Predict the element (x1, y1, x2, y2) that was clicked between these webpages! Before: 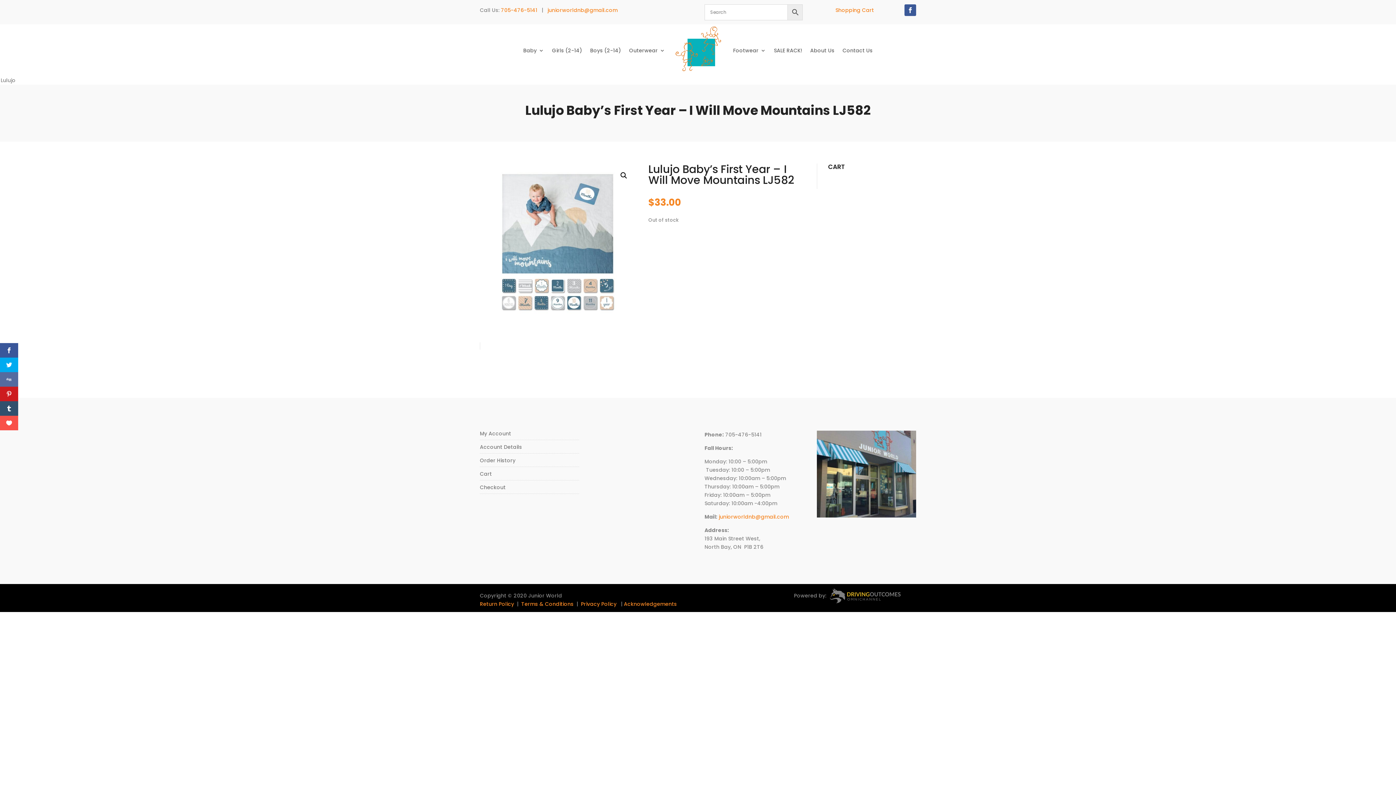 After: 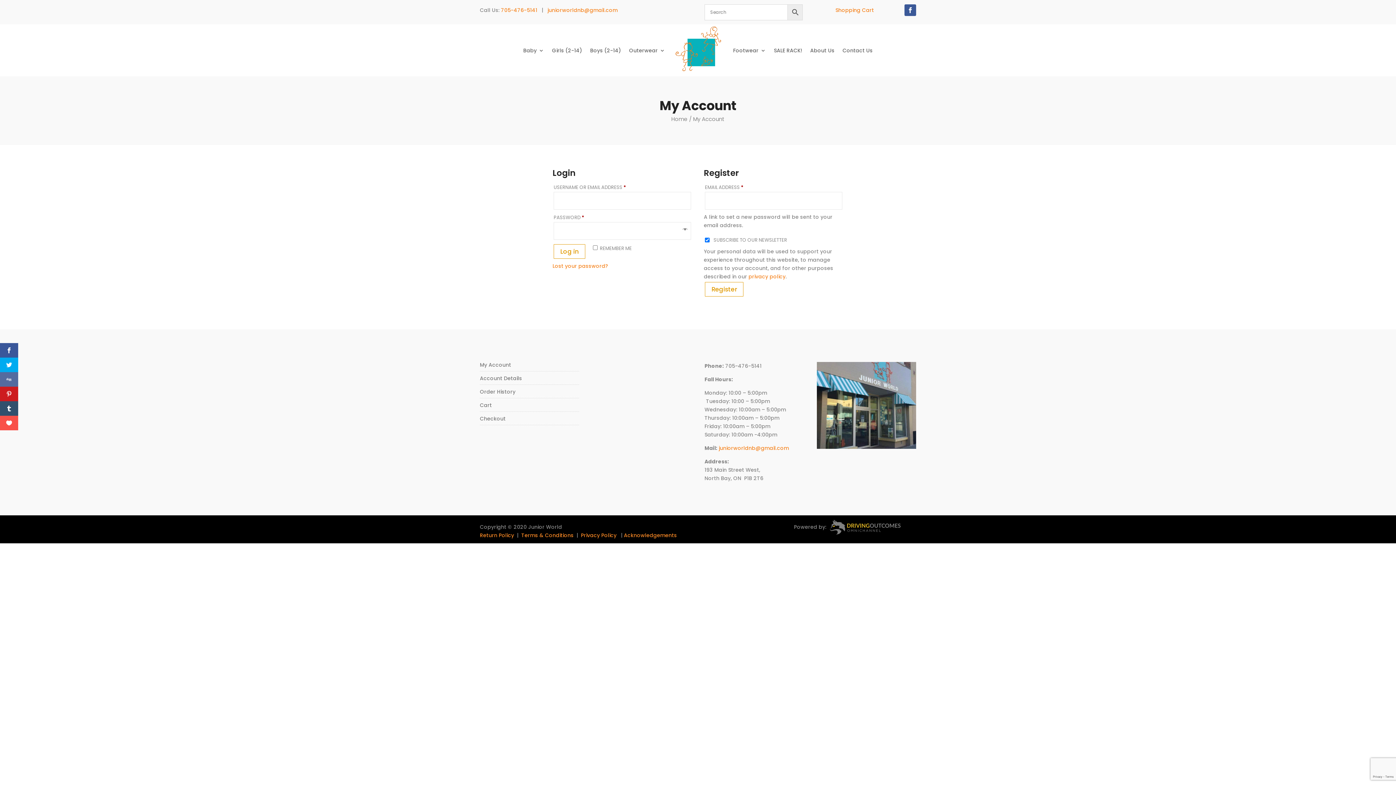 Action: bbox: (480, 457, 515, 464) label: Order History